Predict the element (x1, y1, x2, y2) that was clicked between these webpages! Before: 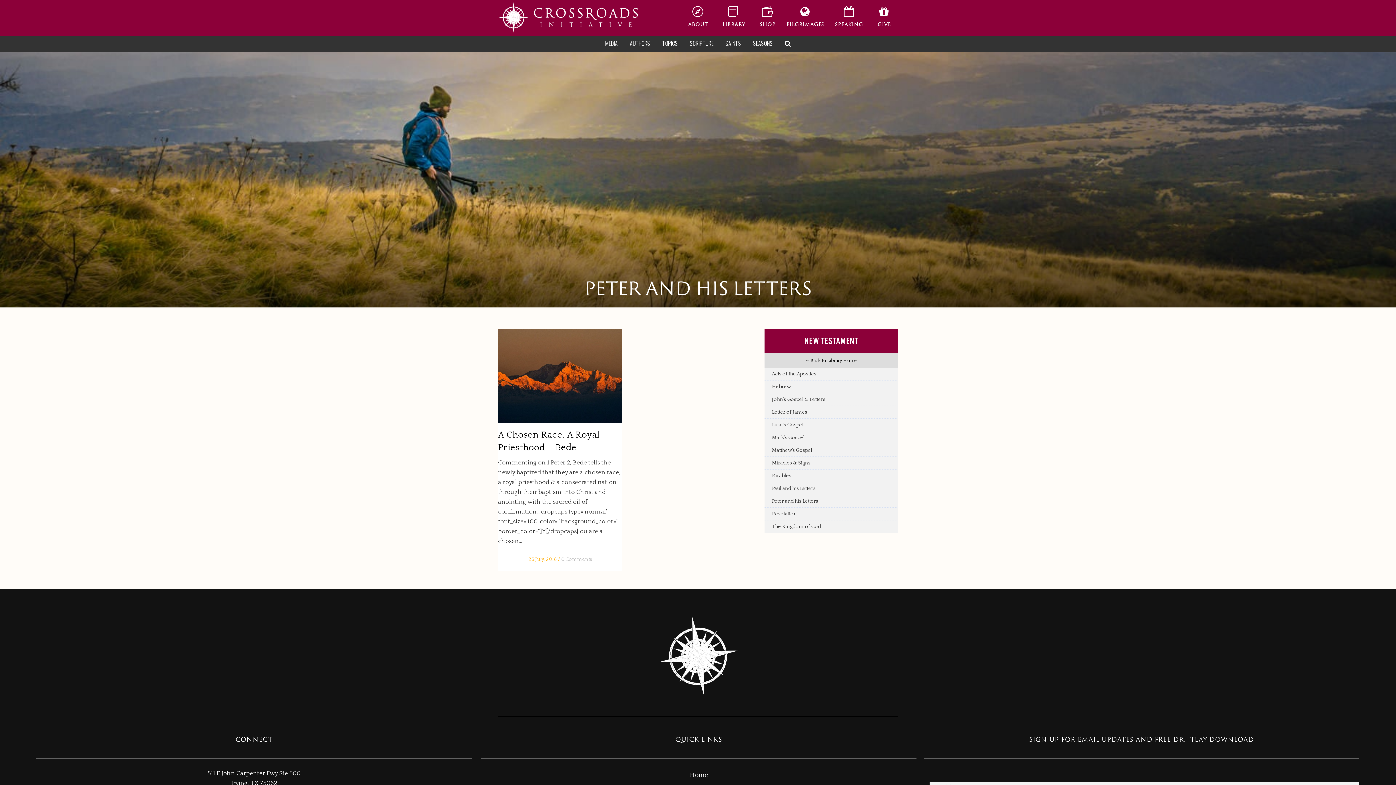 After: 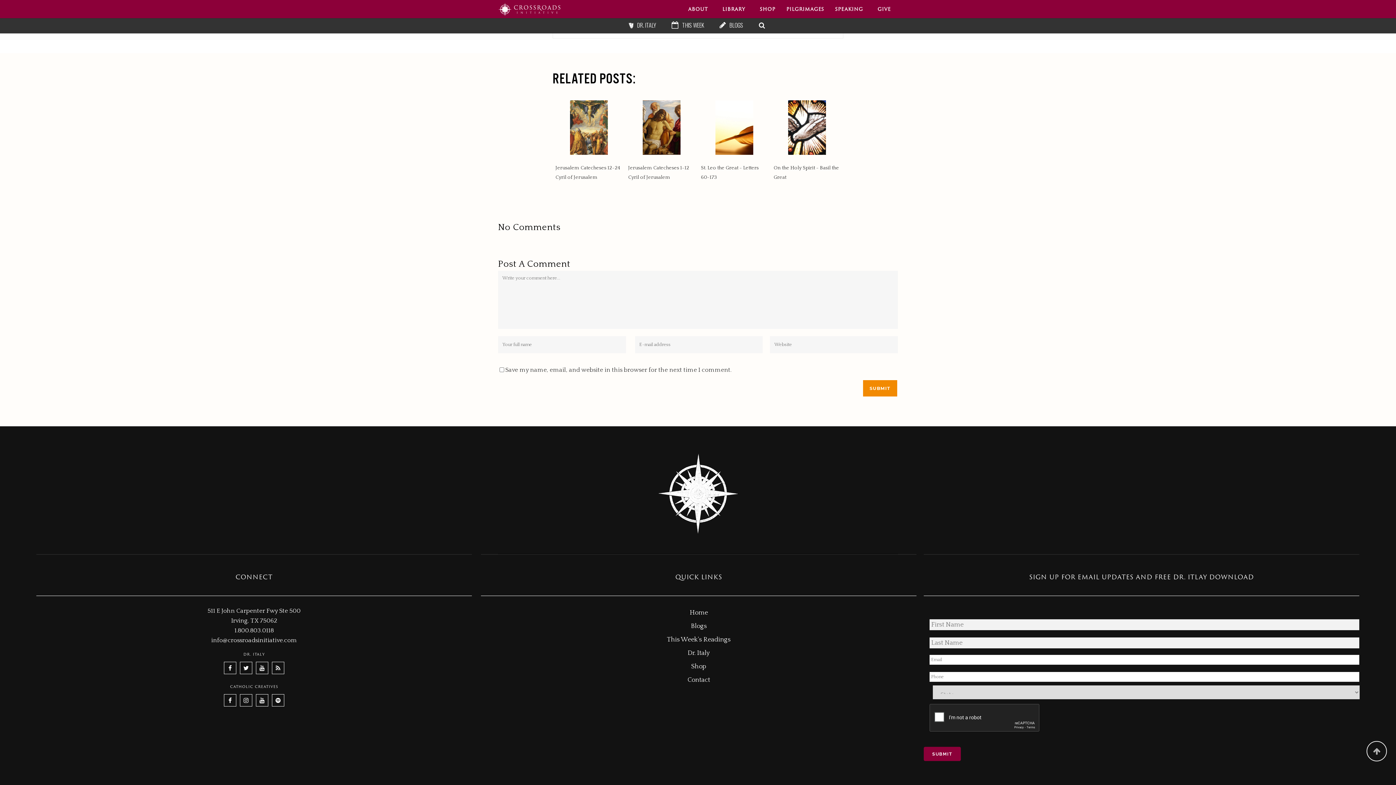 Action: bbox: (561, 556, 592, 562) label: 0 Comments